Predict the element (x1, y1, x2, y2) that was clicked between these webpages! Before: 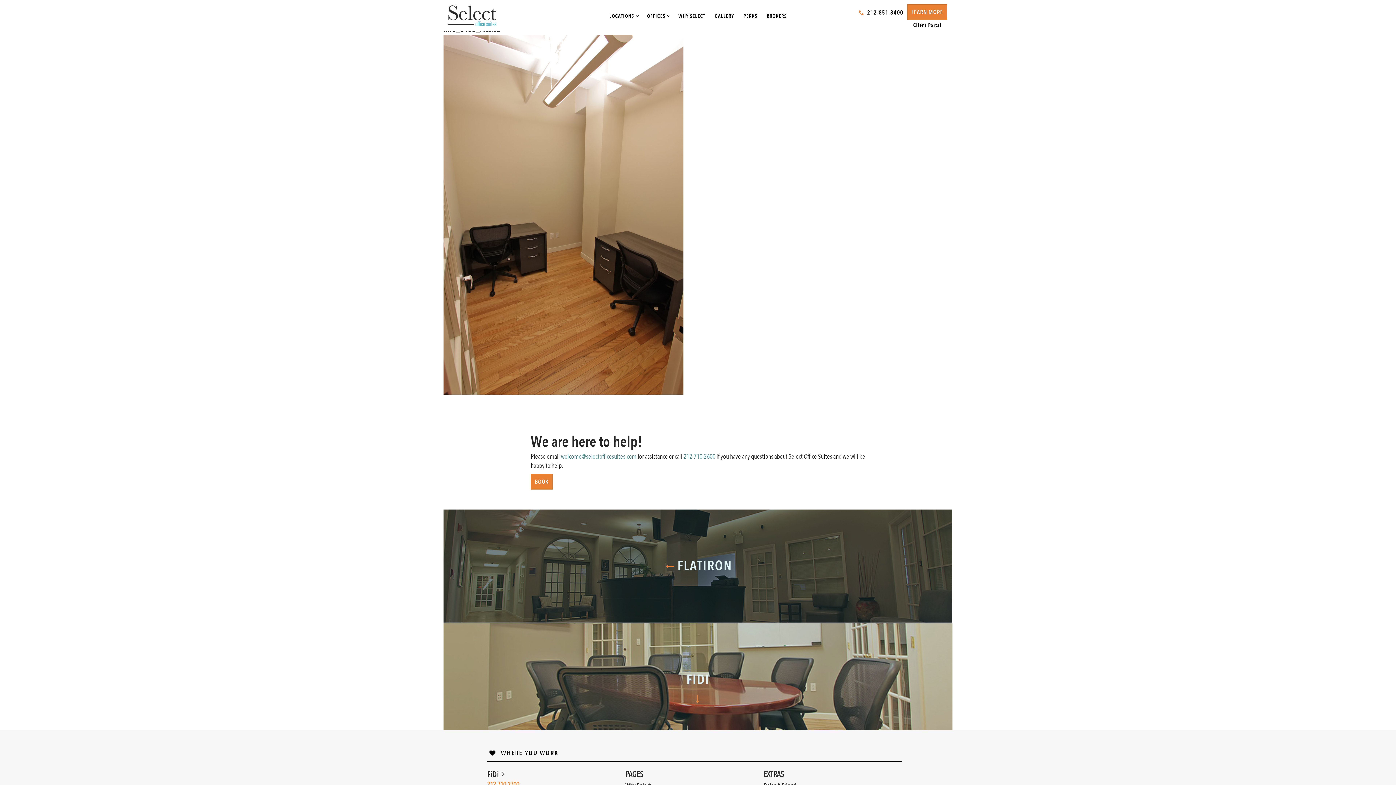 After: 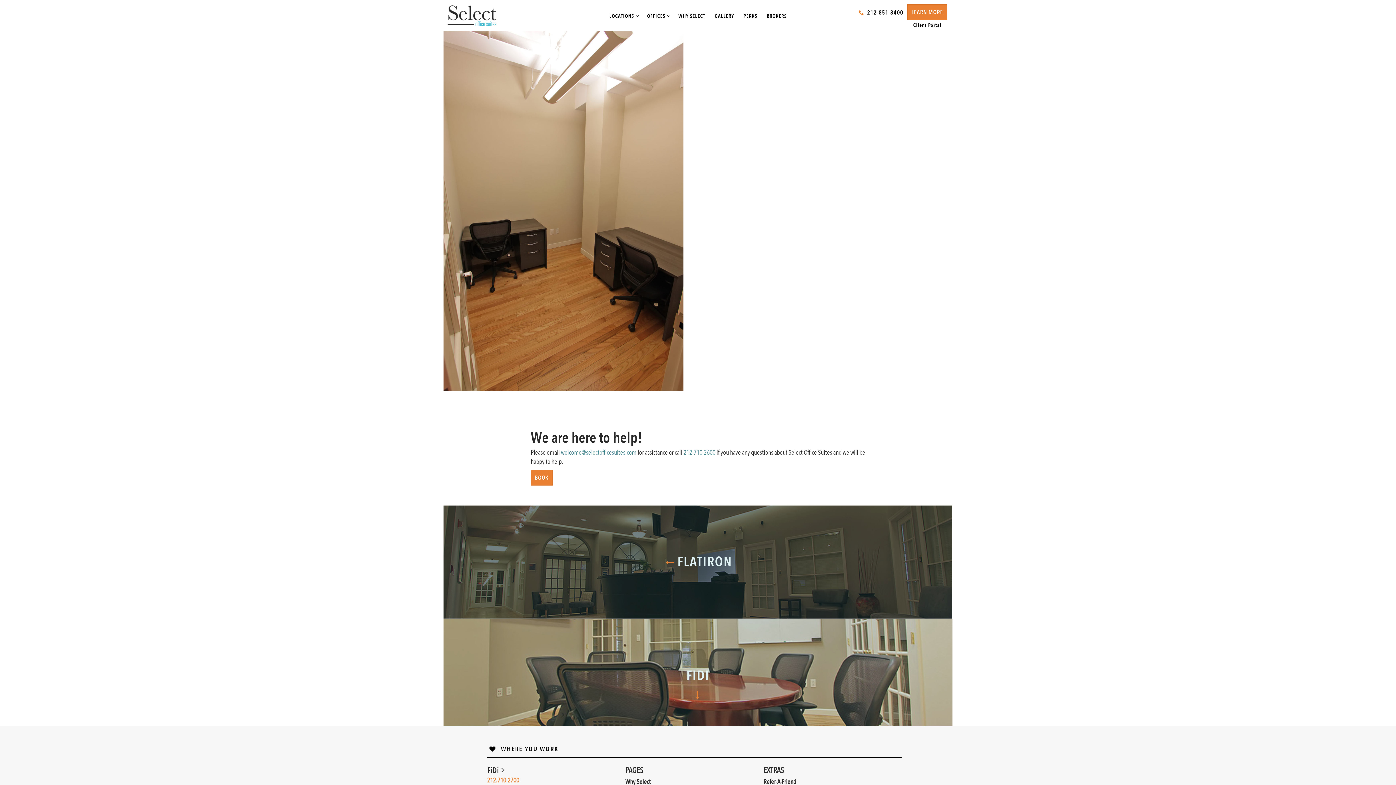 Action: label: 212.710.2700 bbox: (487, 780, 625, 789)